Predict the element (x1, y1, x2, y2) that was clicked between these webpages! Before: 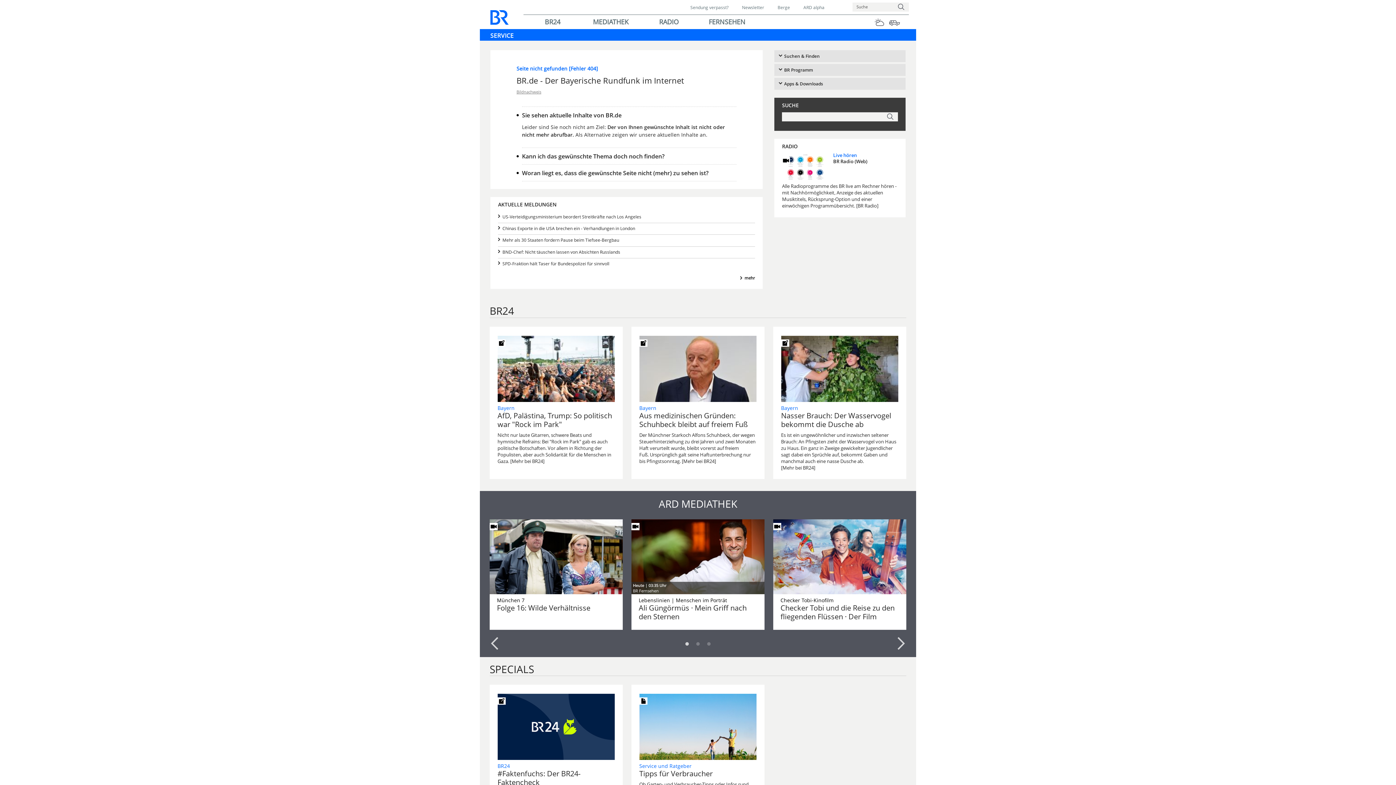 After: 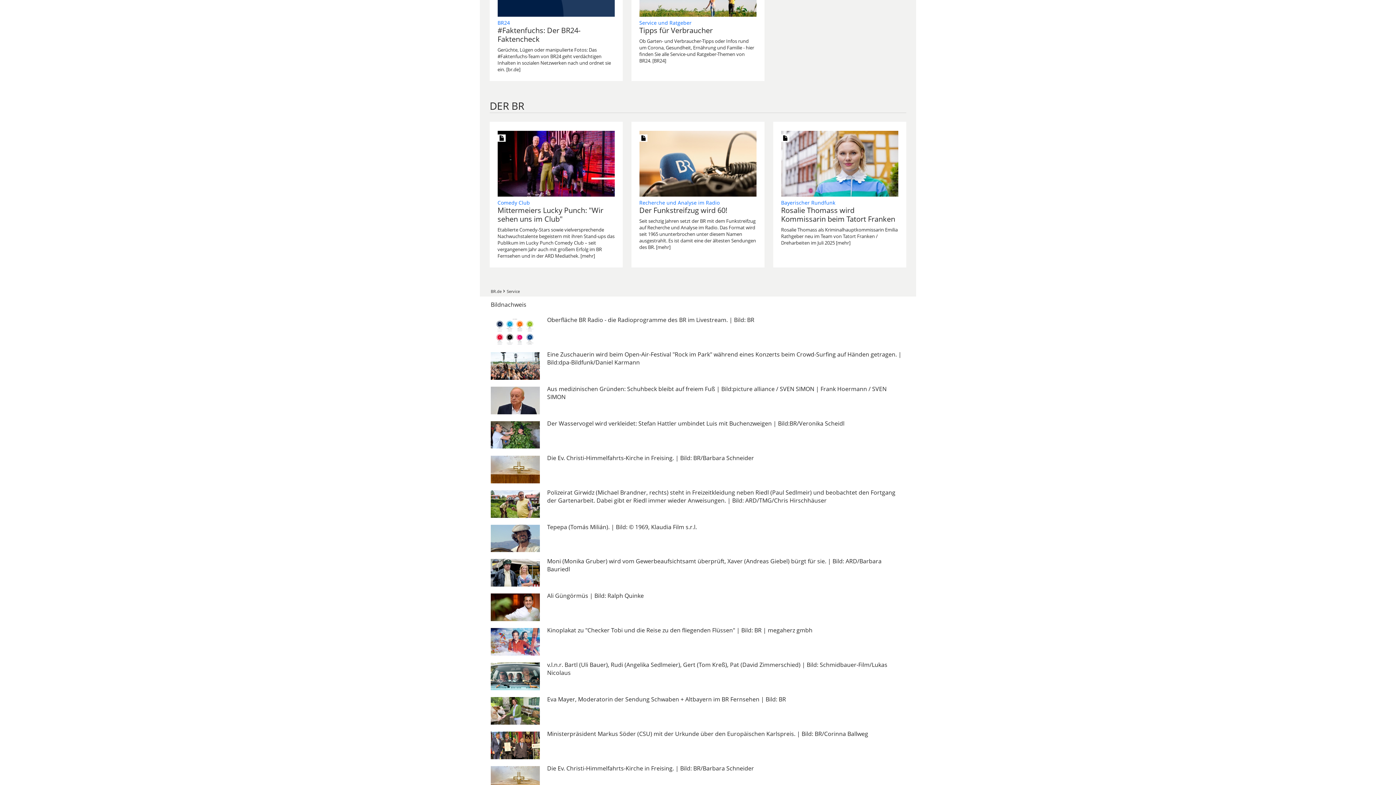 Action: label: Bildnachweis bbox: (516, 89, 541, 94)